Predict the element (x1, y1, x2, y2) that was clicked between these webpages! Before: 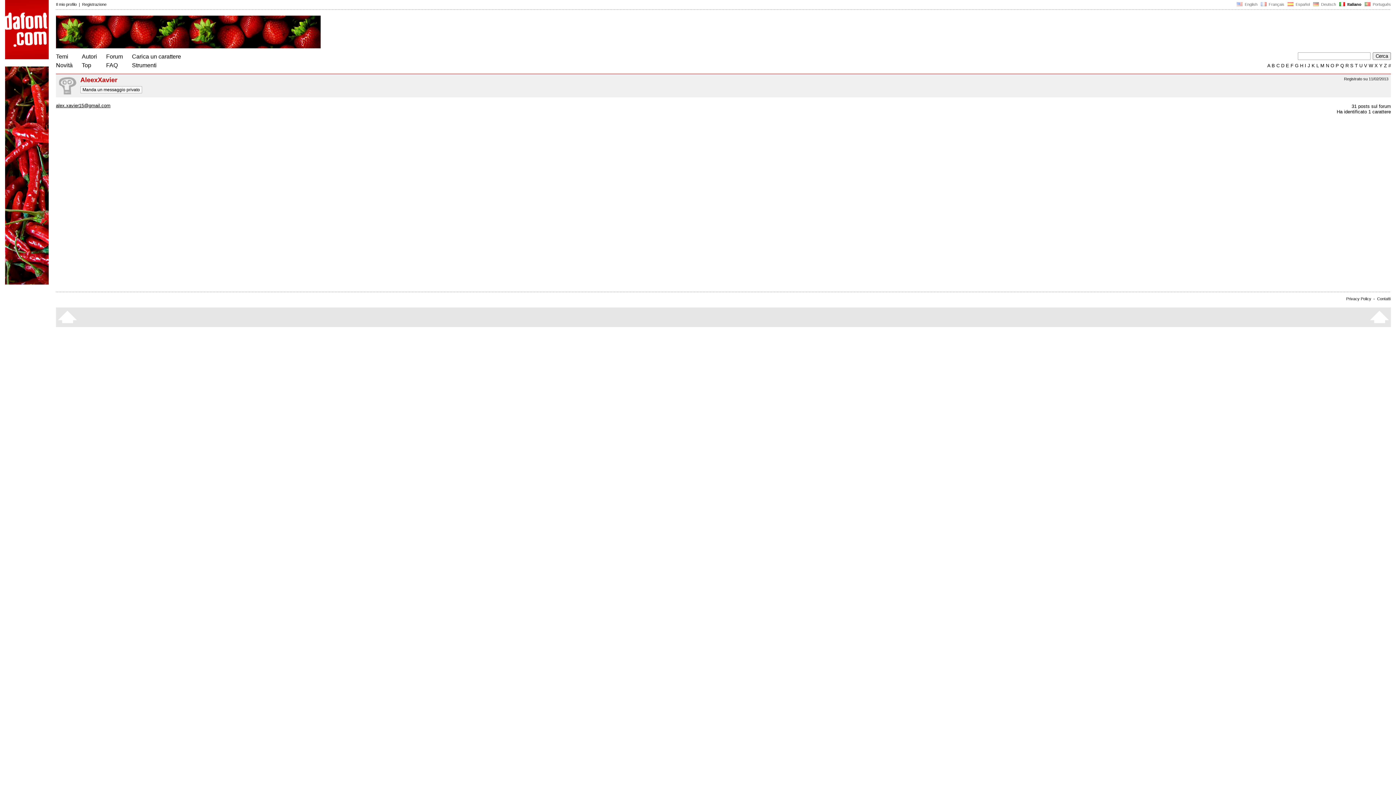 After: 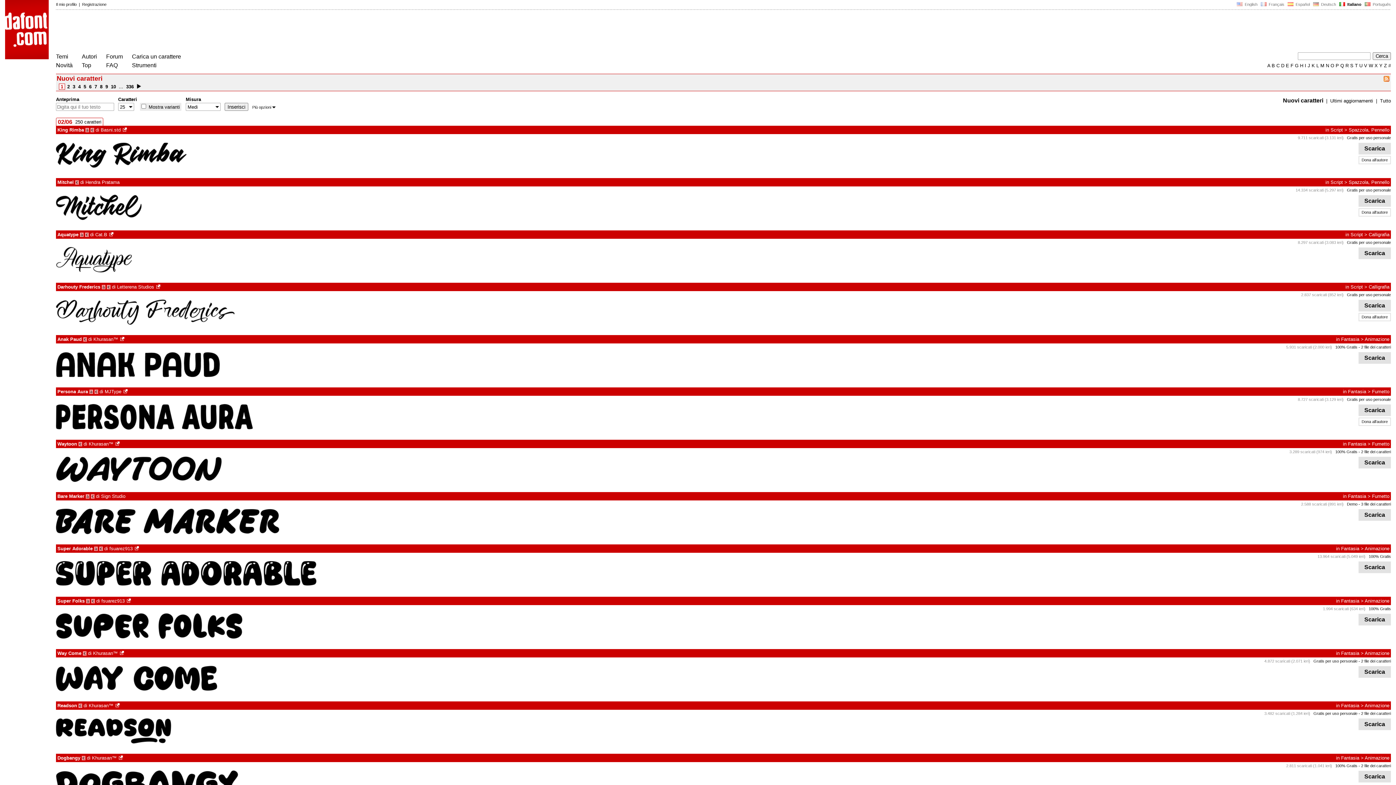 Action: bbox: (56, 62, 72, 68) label: Novità